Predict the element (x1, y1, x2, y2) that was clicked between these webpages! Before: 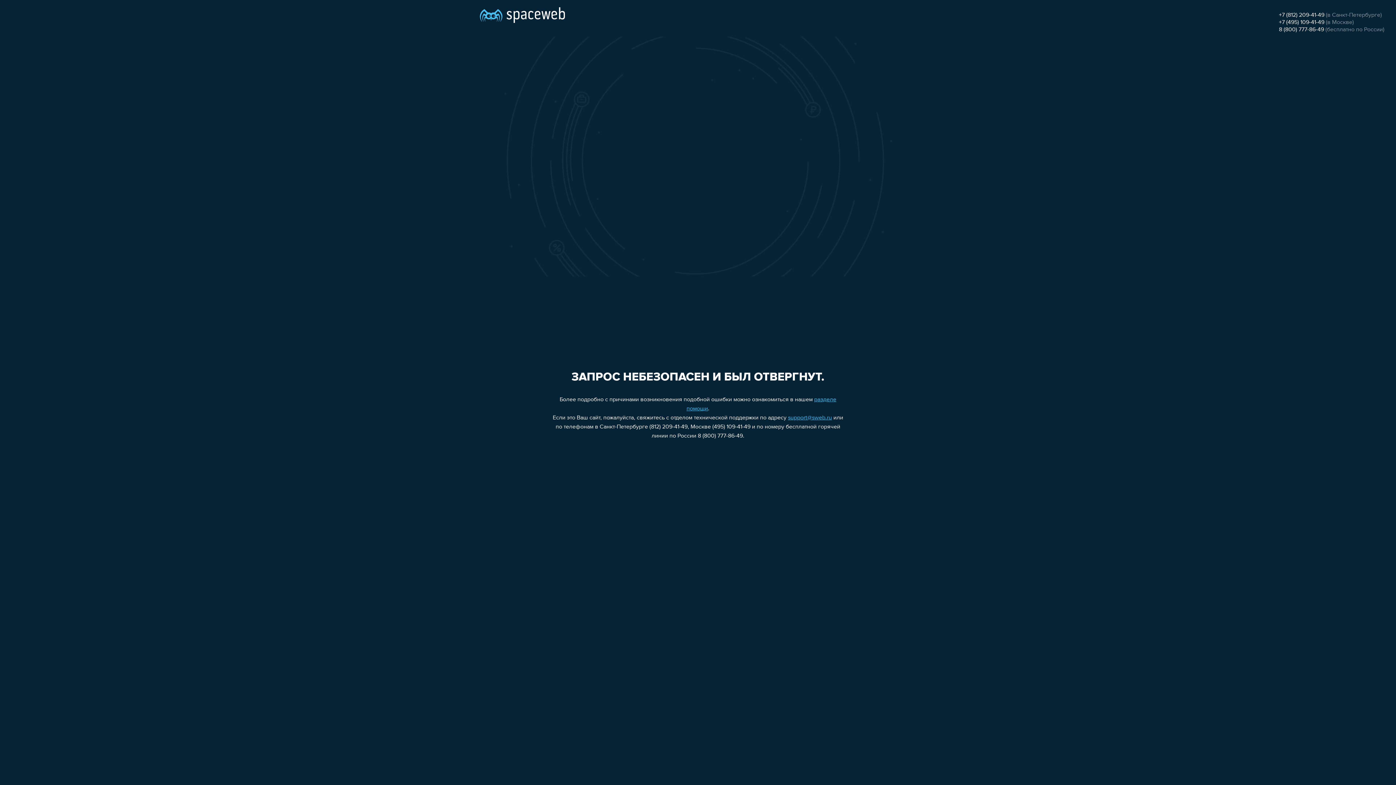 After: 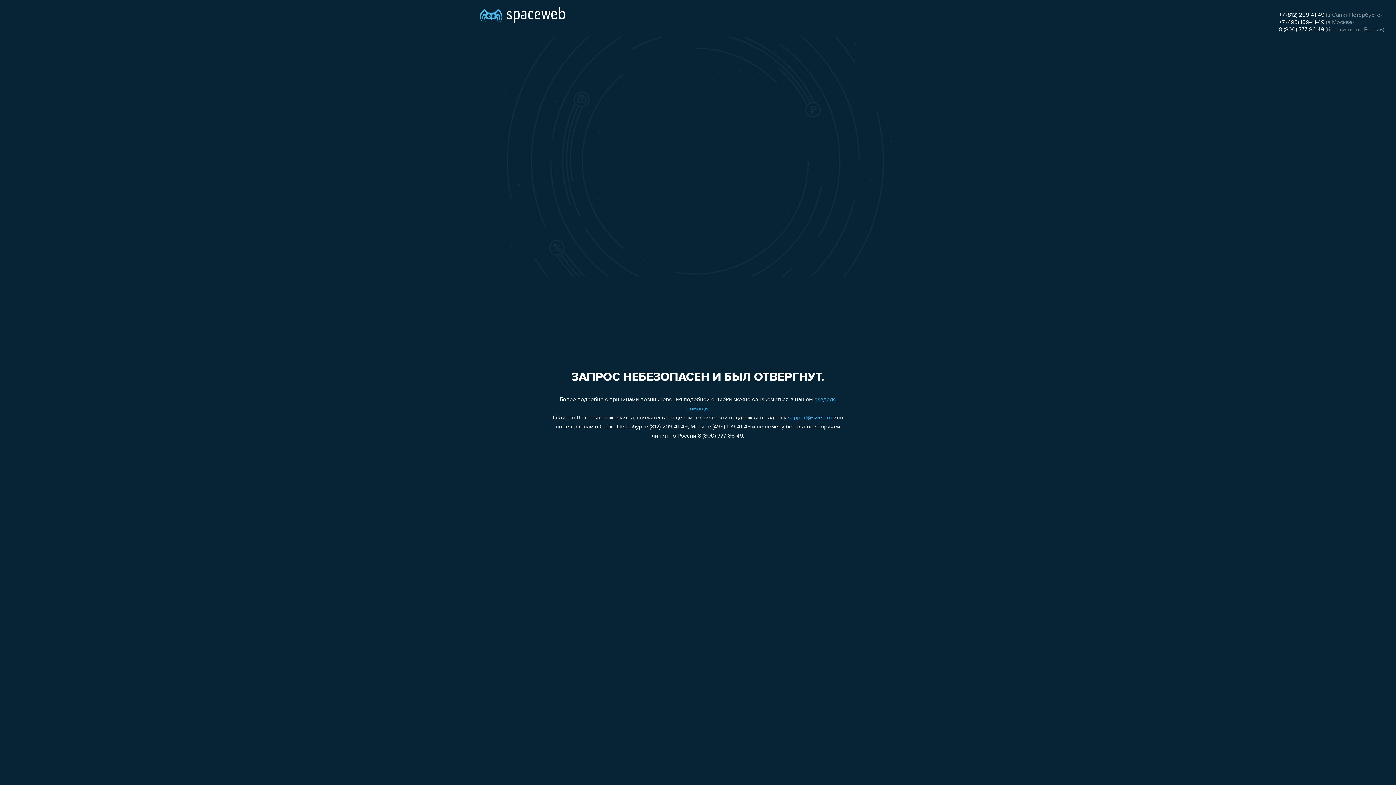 Action: bbox: (1279, 12, 1324, 18) label: +7 (812) 209-41-49